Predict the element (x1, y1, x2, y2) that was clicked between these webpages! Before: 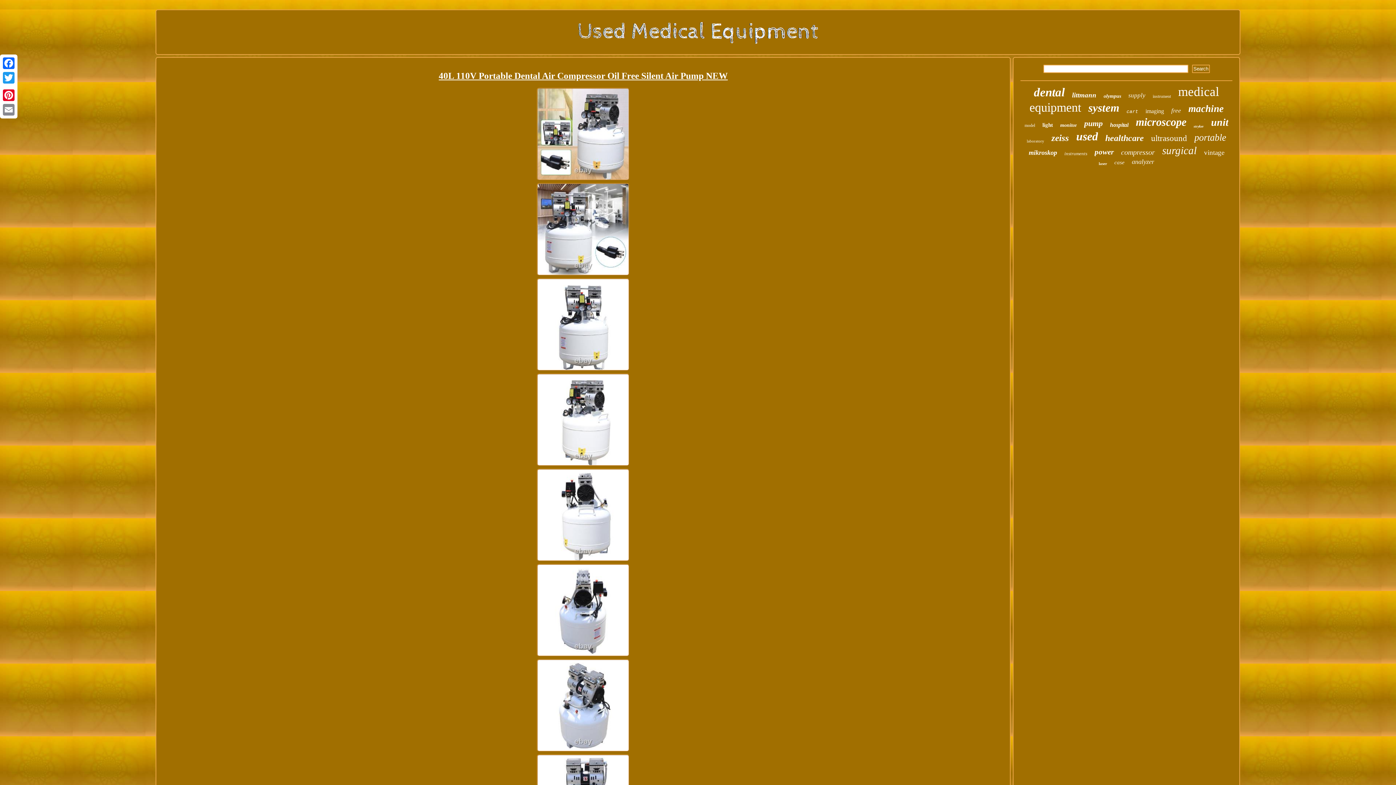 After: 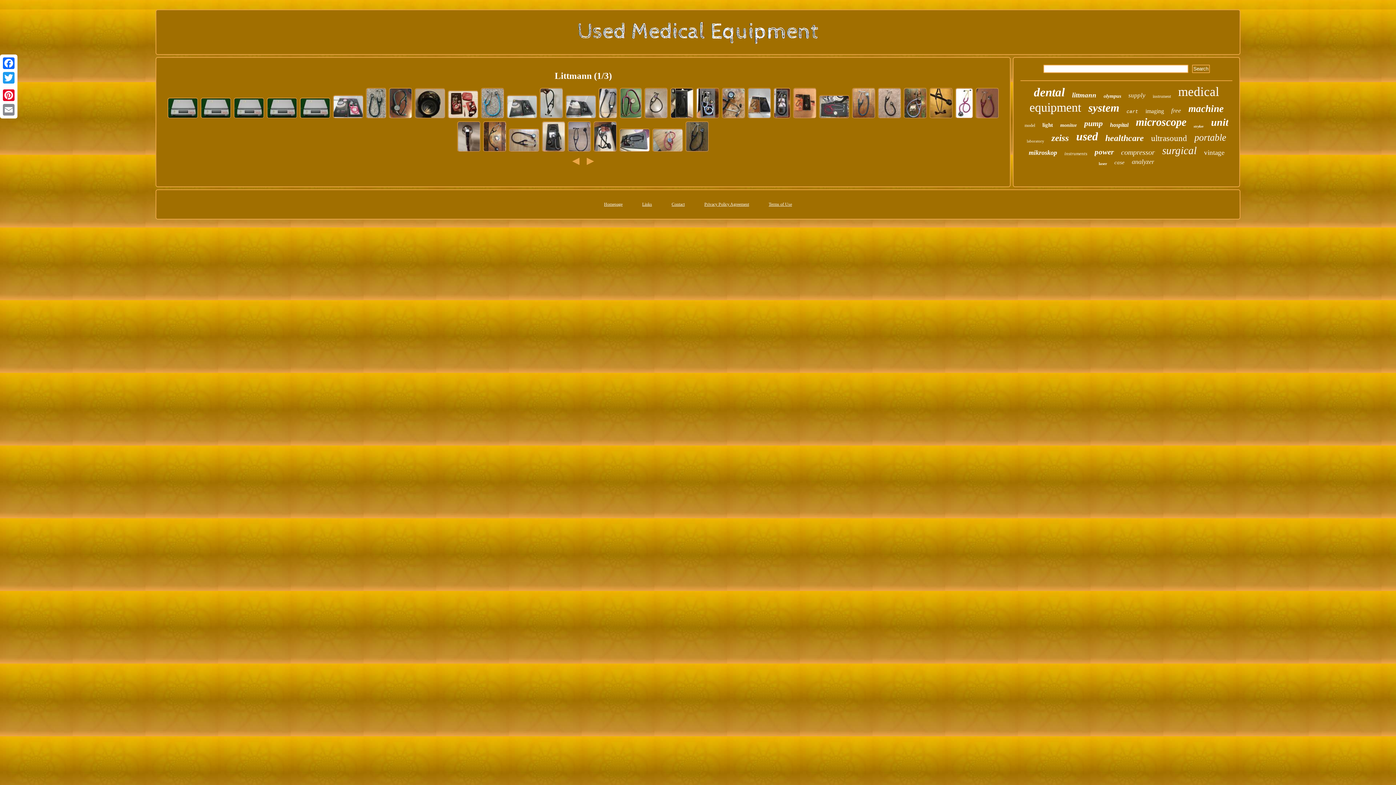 Action: bbox: (1072, 91, 1096, 99) label: littmann